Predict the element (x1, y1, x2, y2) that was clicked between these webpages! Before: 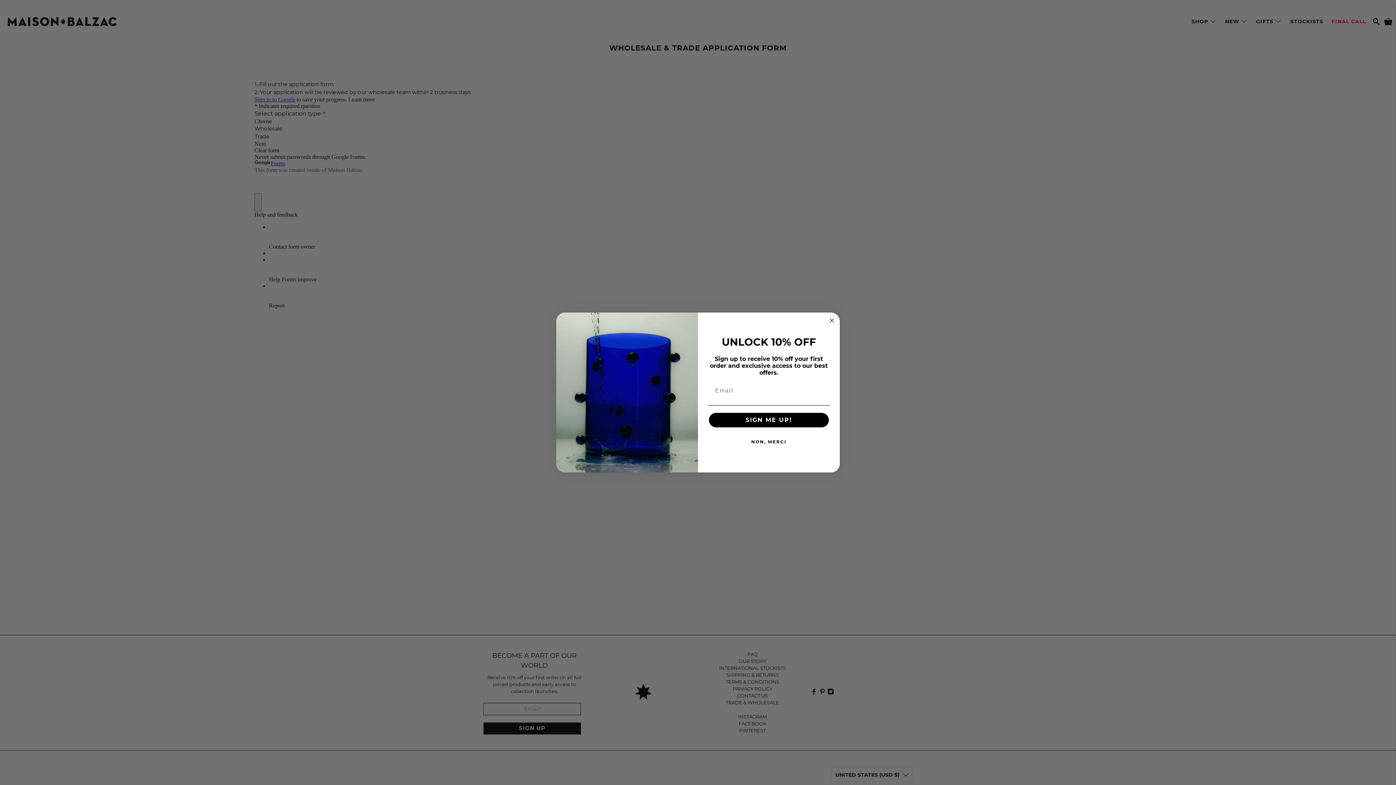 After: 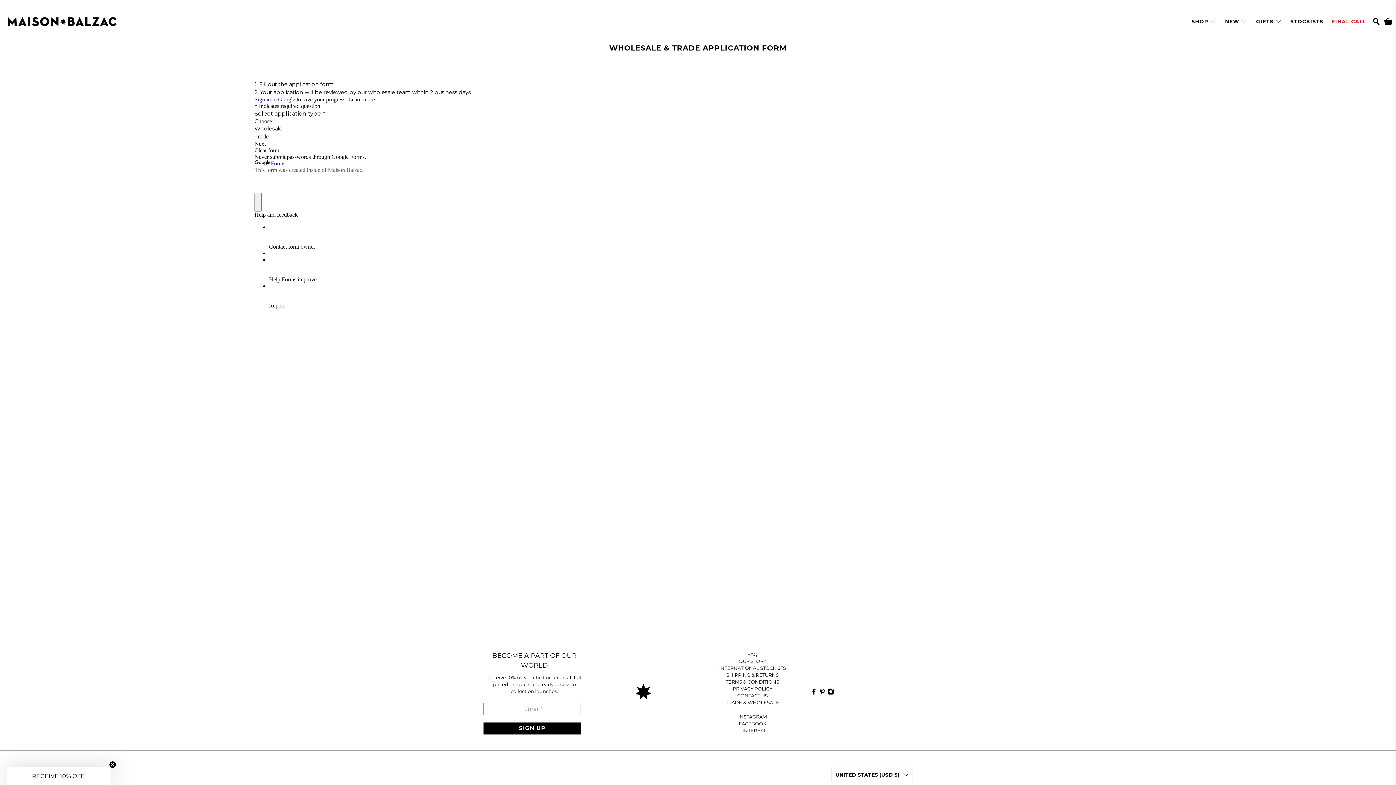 Action: label: Close dialog bbox: (827, 316, 836, 325)